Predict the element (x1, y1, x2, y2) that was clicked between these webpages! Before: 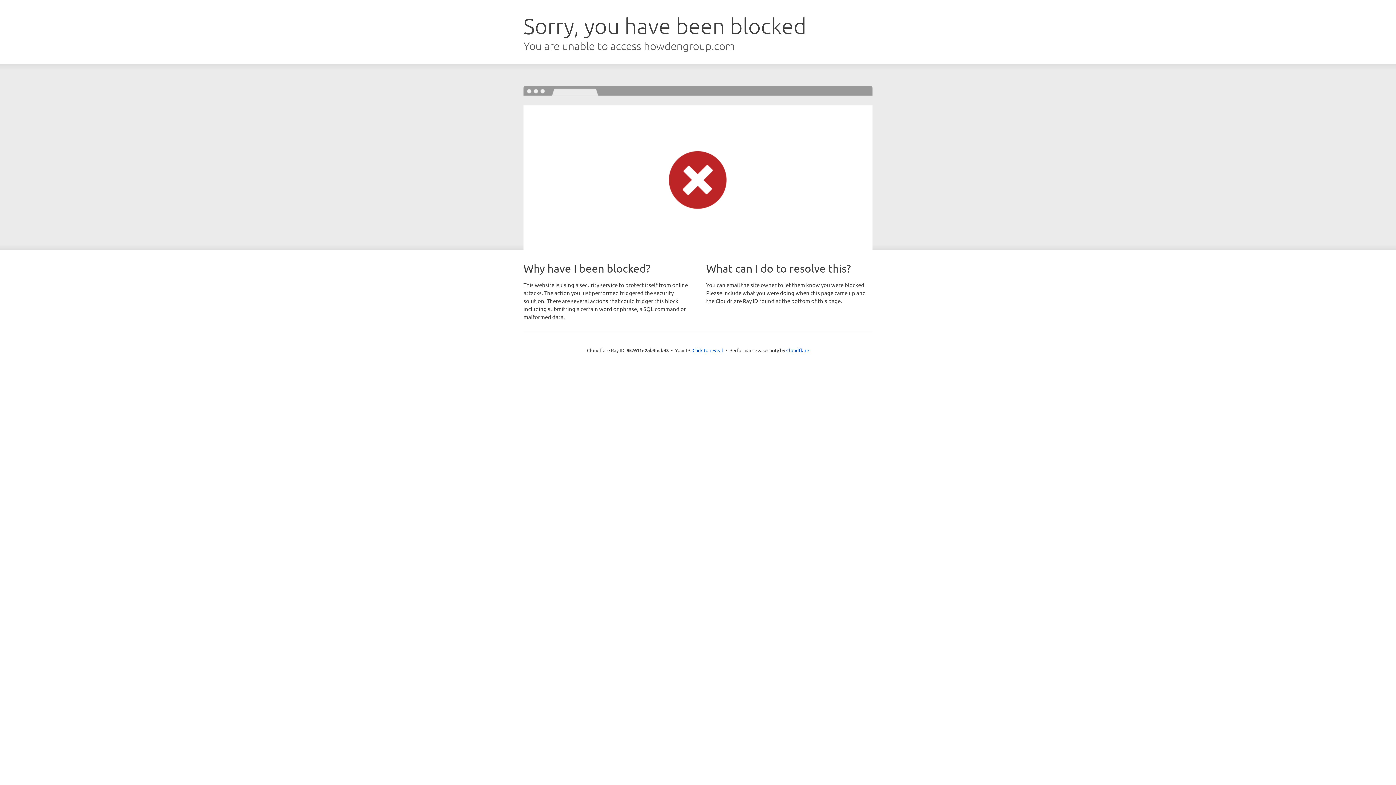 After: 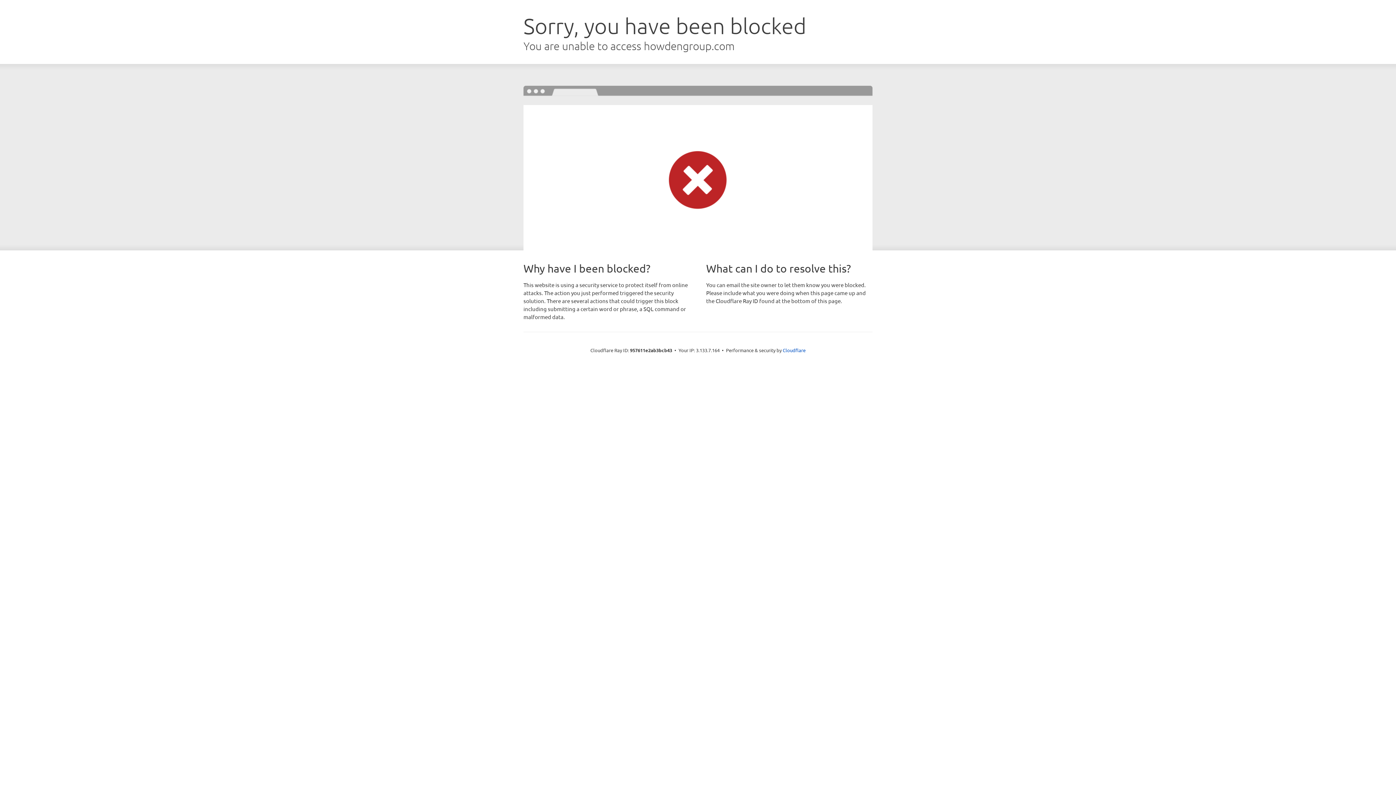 Action: label: Click to reveal bbox: (692, 346, 723, 353)